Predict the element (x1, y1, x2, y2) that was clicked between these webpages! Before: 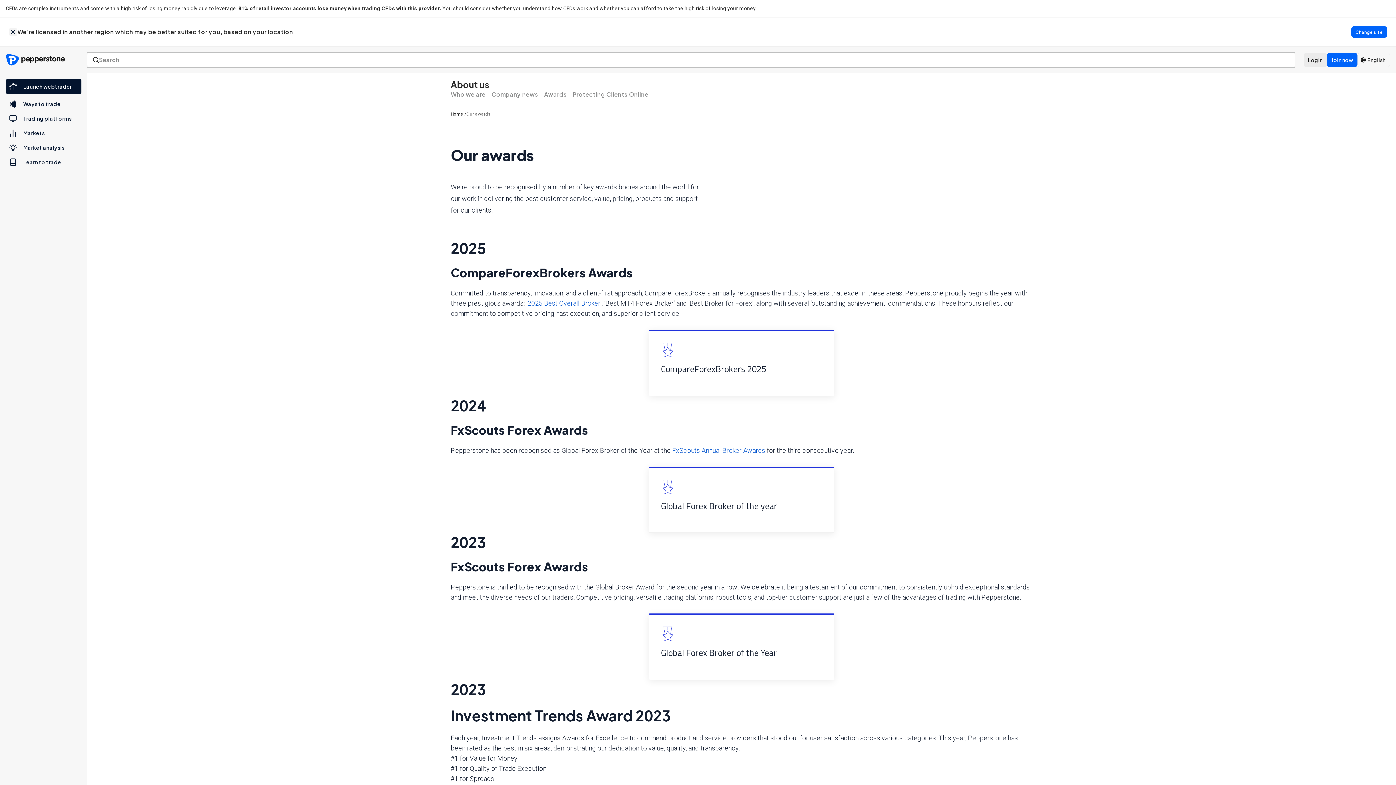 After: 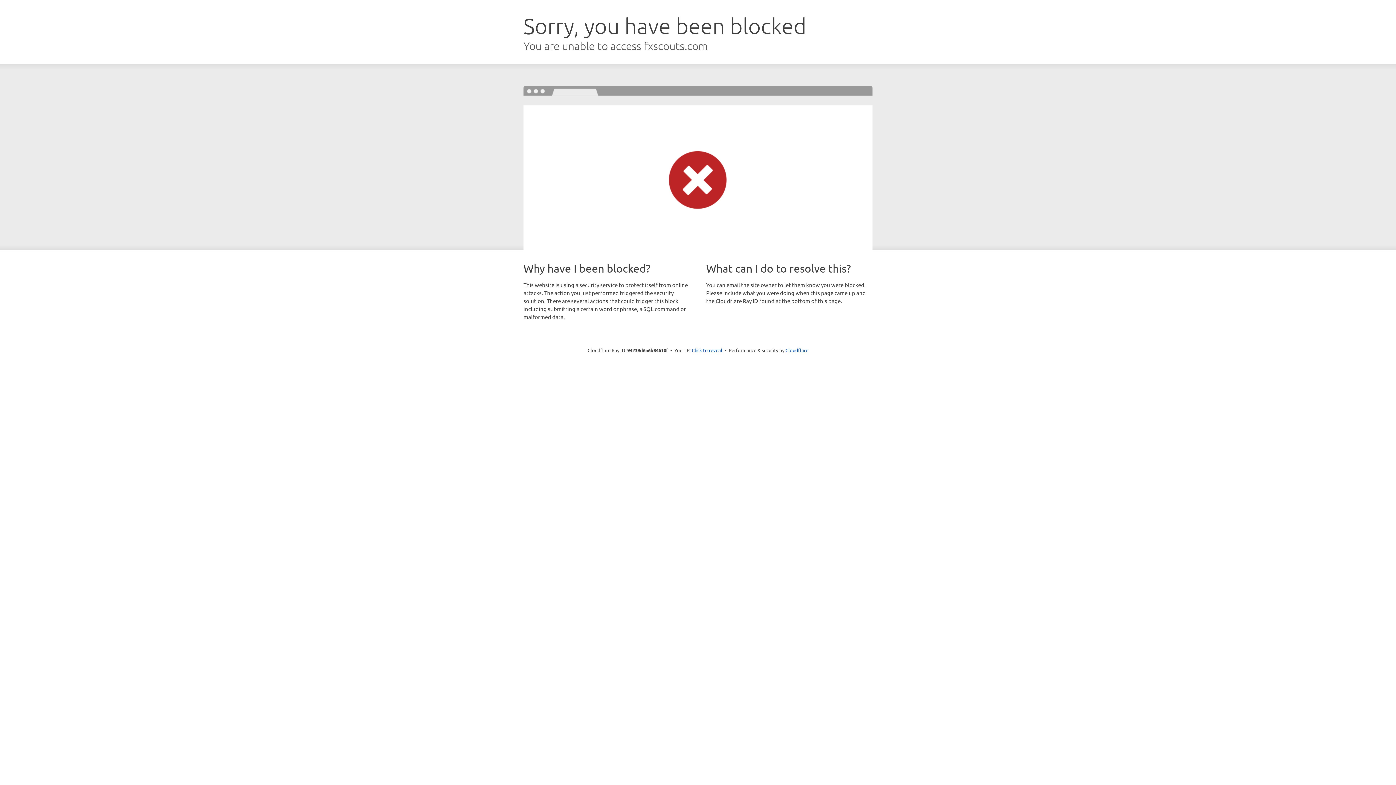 Action: bbox: (672, 446, 765, 454) label: FxScouts Annual Broker Awards